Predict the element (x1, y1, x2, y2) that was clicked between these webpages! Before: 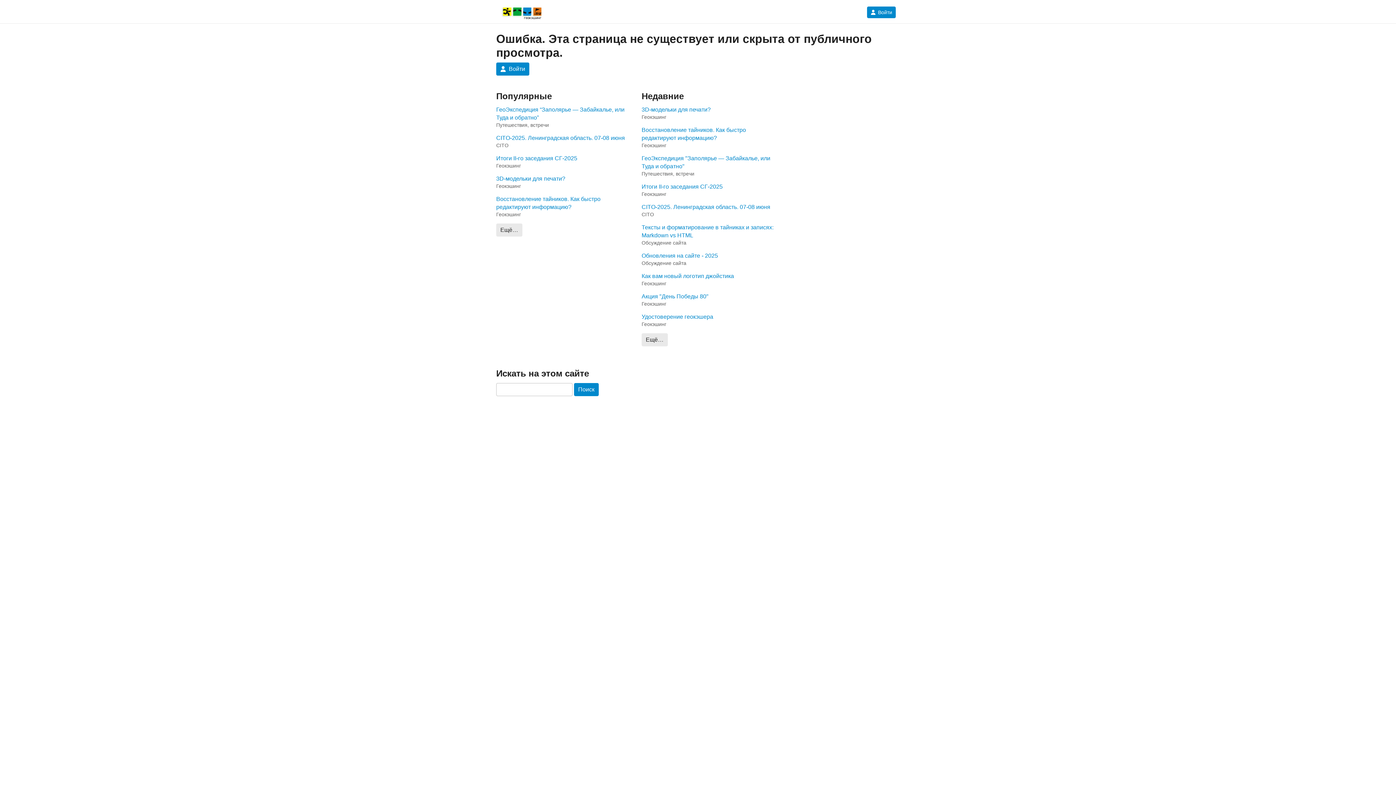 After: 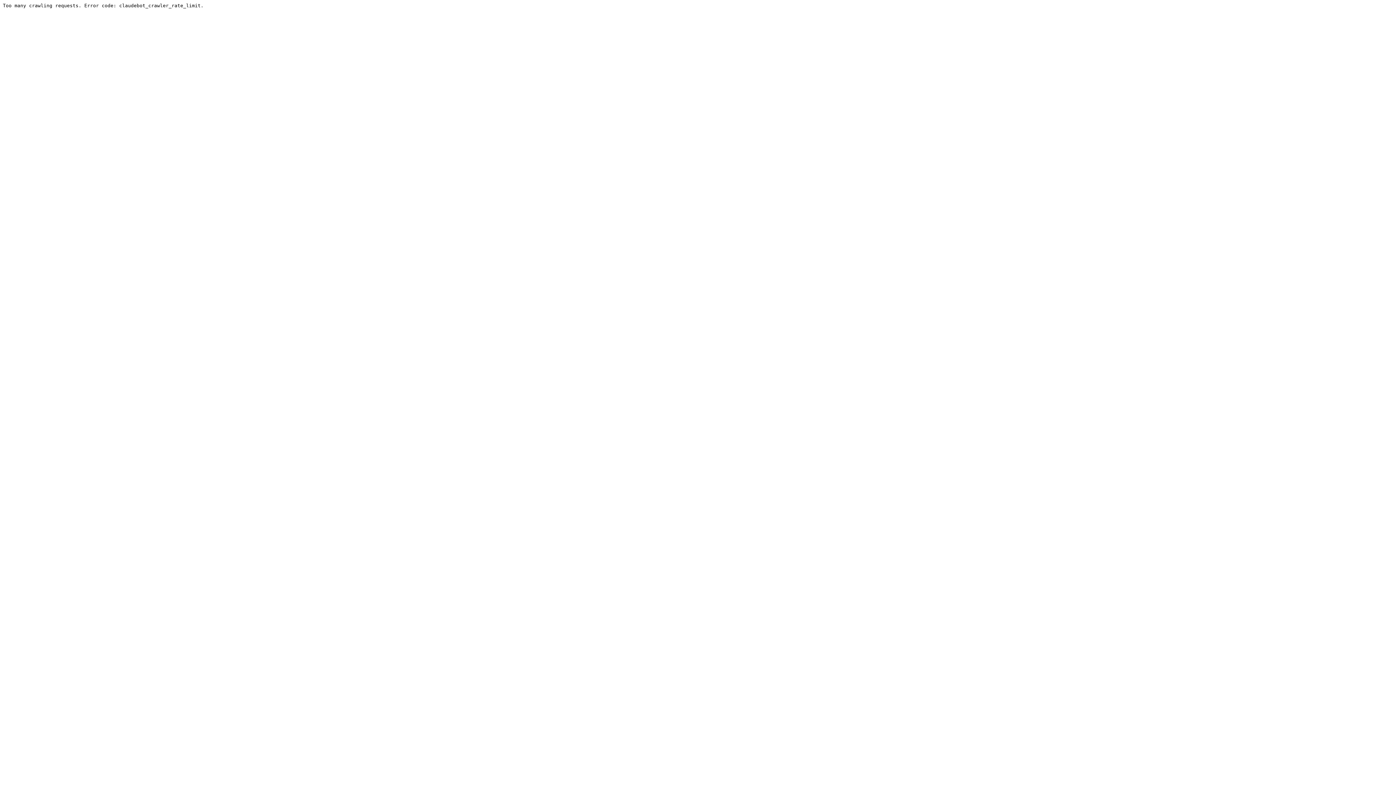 Action: bbox: (641, 333, 667, 346) label: Ещё…